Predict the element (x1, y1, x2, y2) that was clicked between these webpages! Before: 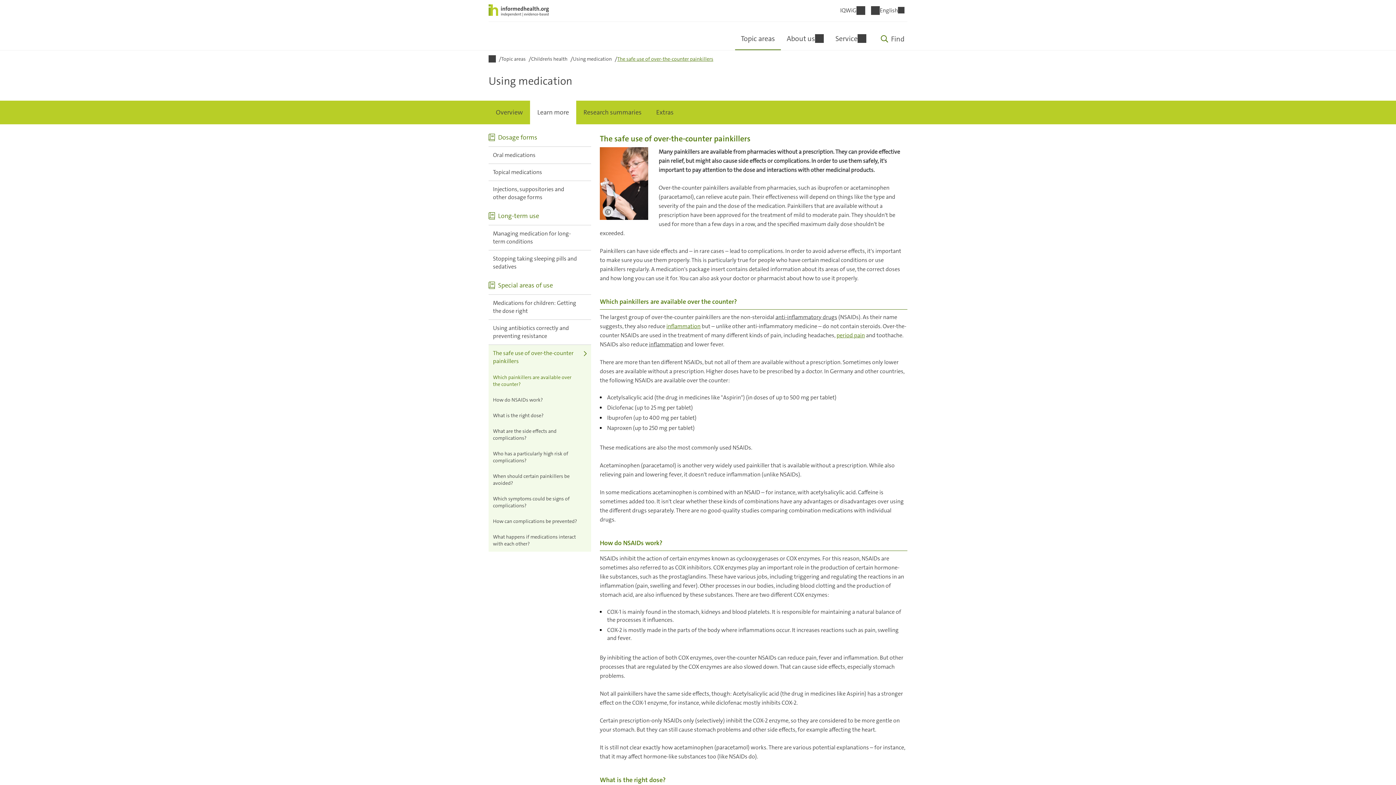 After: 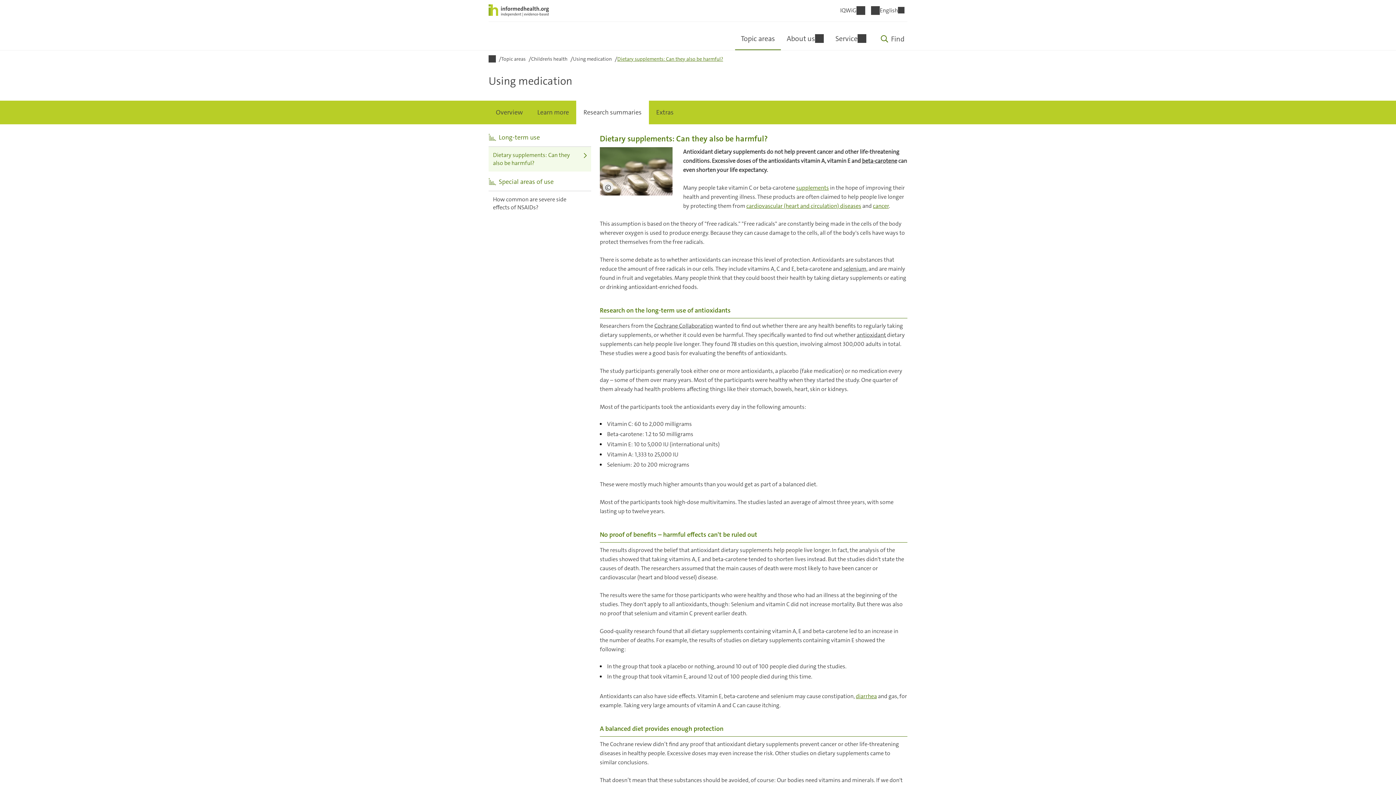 Action: bbox: (576, 100, 649, 124) label: Research summaries